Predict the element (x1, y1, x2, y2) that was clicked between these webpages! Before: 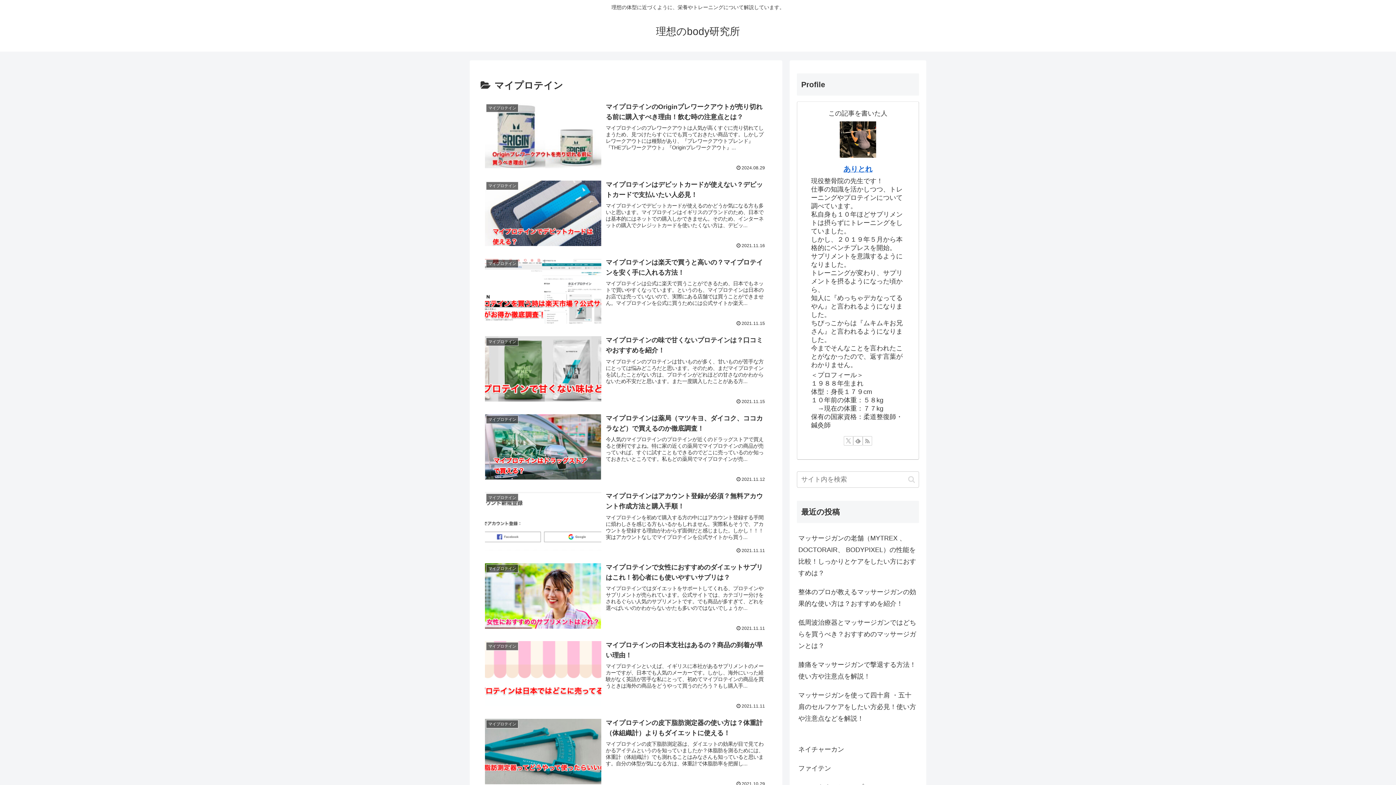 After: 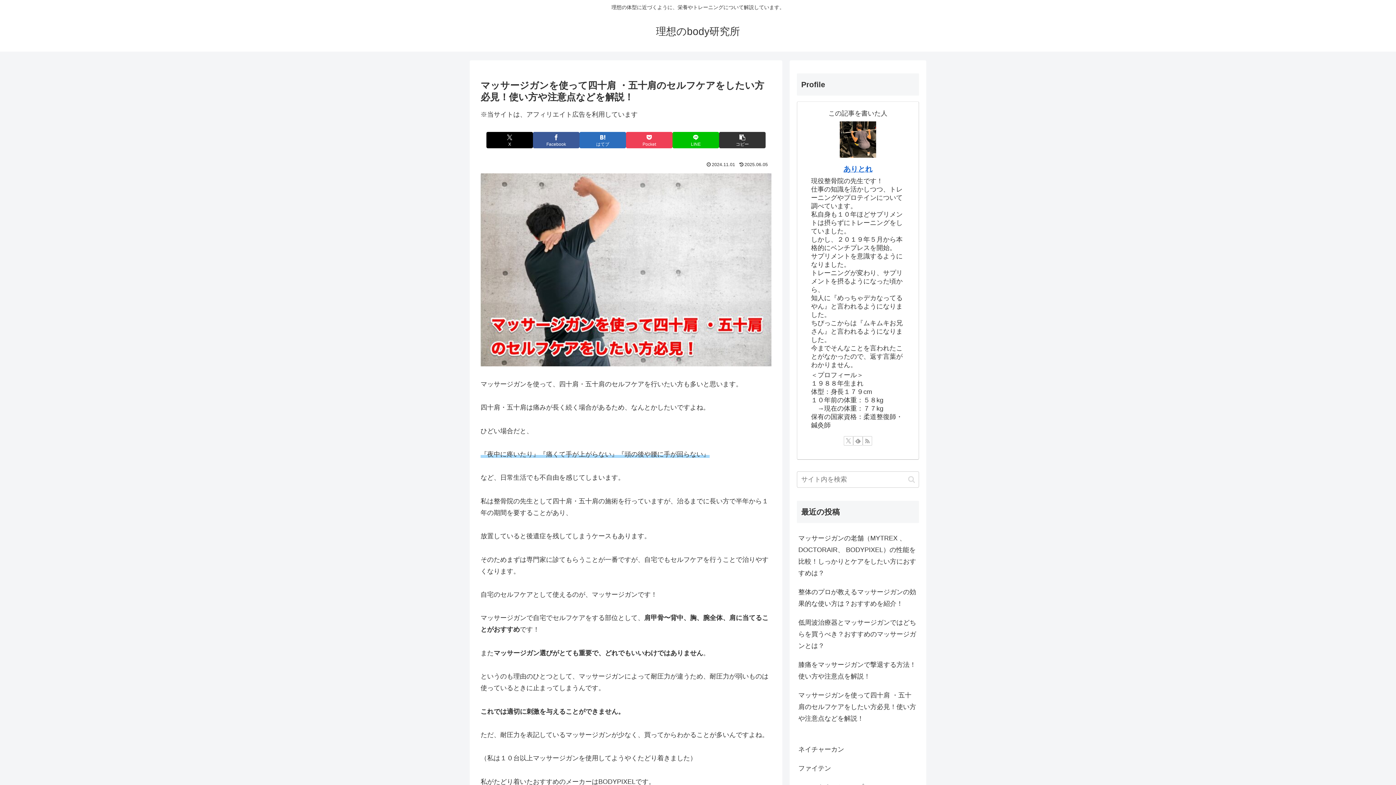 Action: bbox: (797, 686, 919, 728) label: マッサージガンを使って四十肩 ・五十肩のセルフケアをしたい方必見！使い方や注意点などを解説！